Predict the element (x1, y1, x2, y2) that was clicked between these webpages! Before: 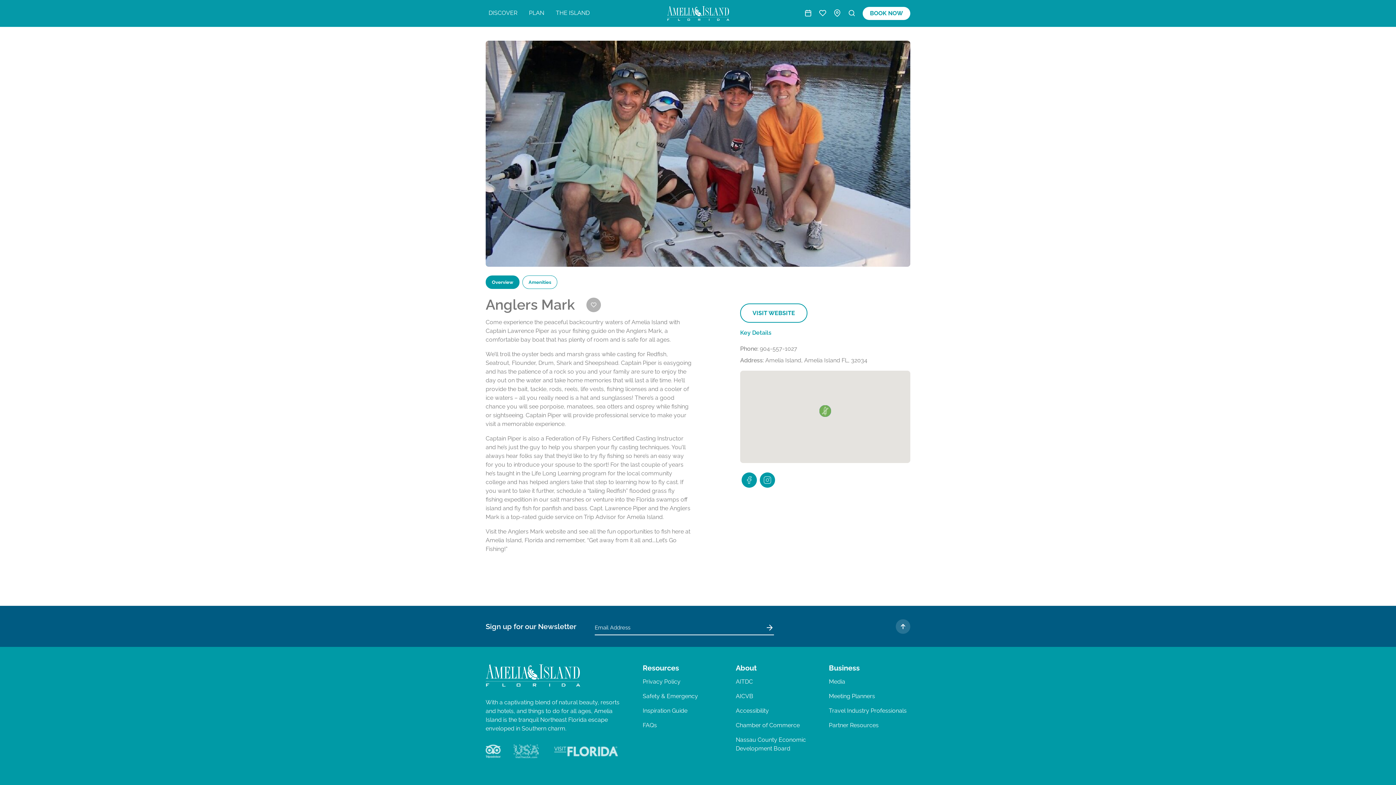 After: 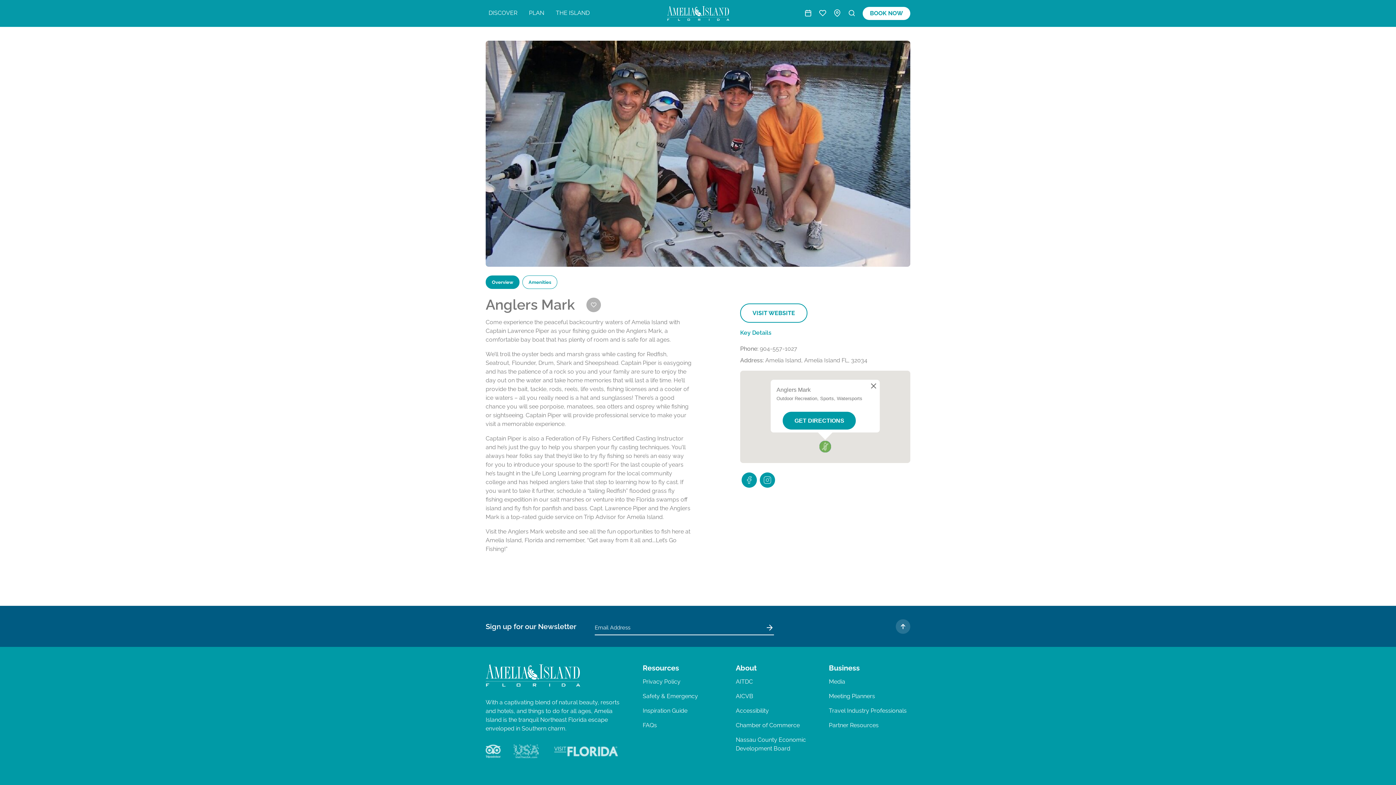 Action: bbox: (819, 405, 831, 417)